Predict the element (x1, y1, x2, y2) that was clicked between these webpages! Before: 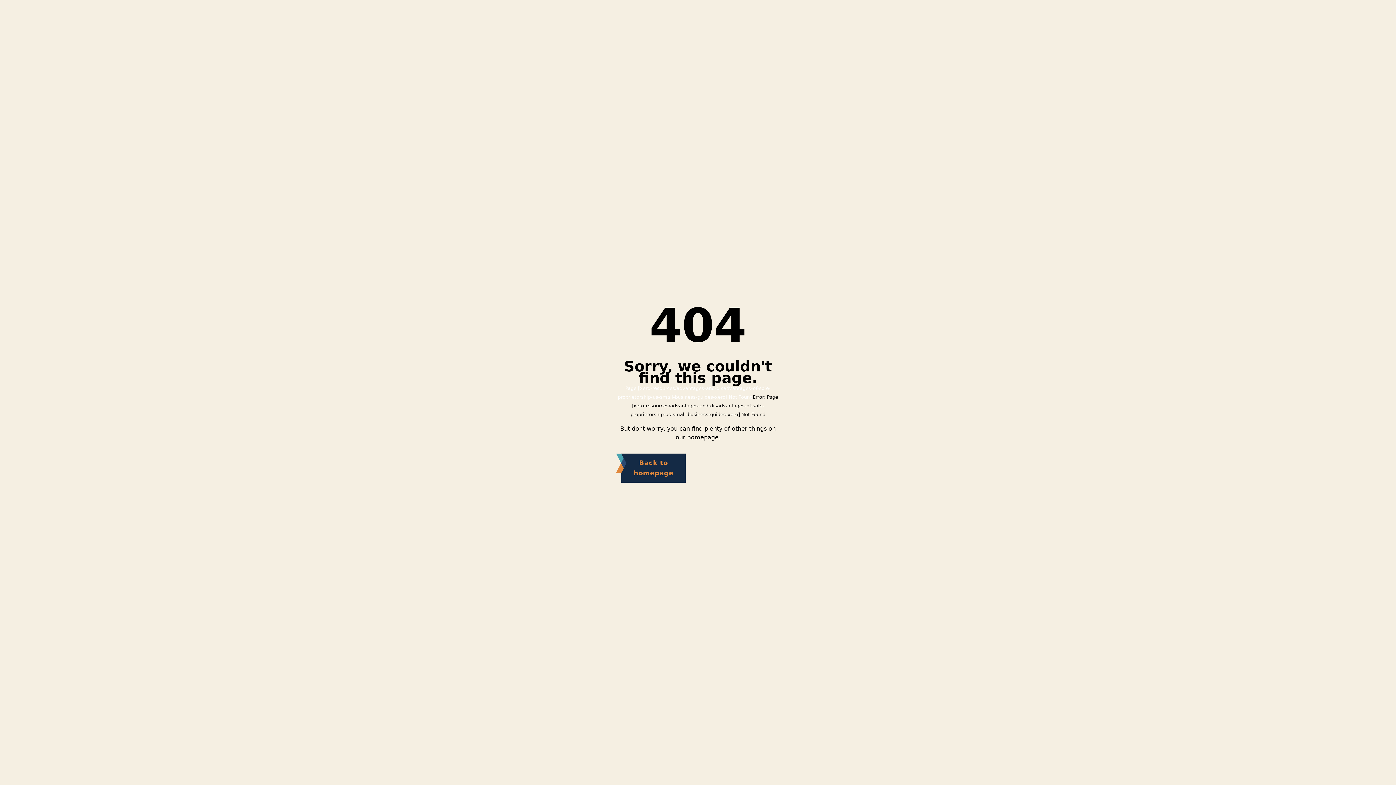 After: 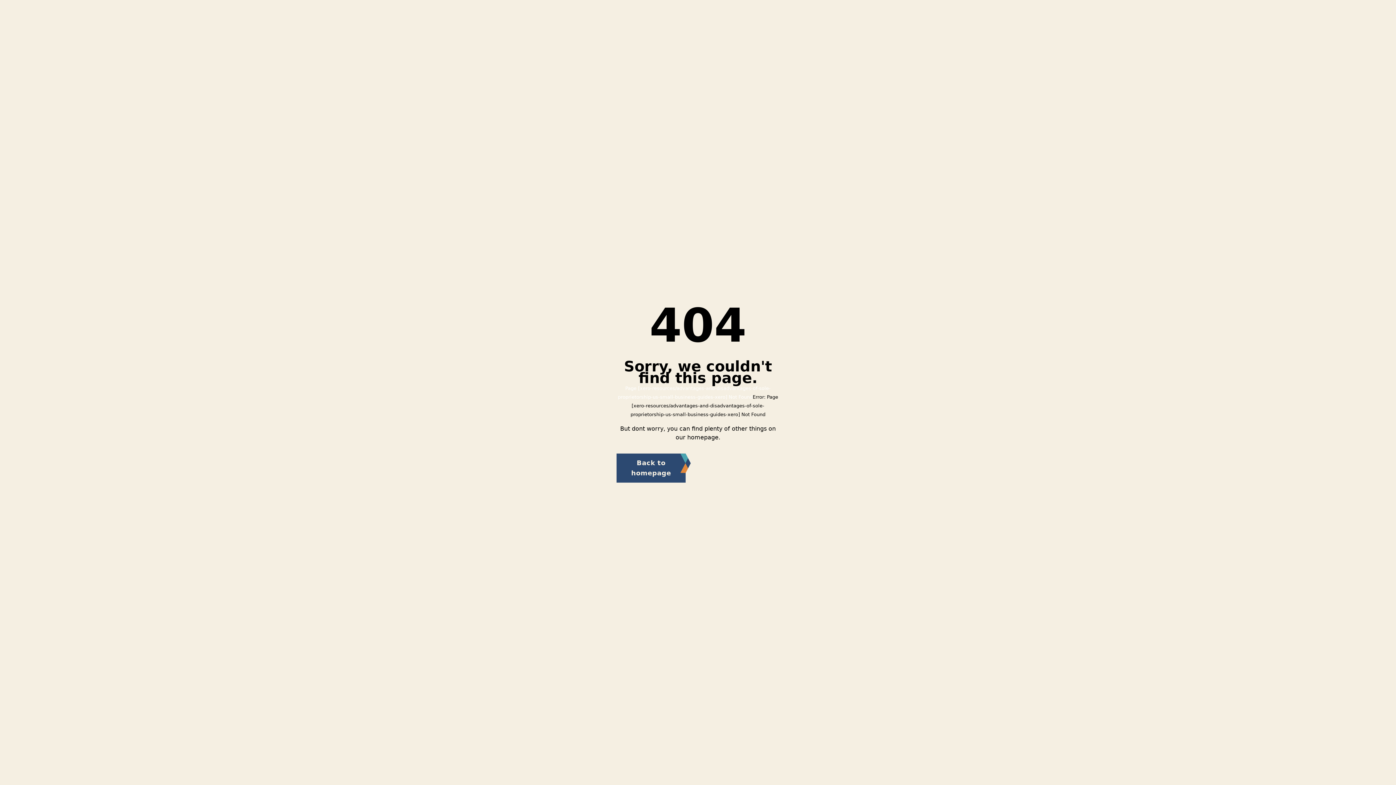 Action: bbox: (616, 453, 779, 482) label: Back to homepage